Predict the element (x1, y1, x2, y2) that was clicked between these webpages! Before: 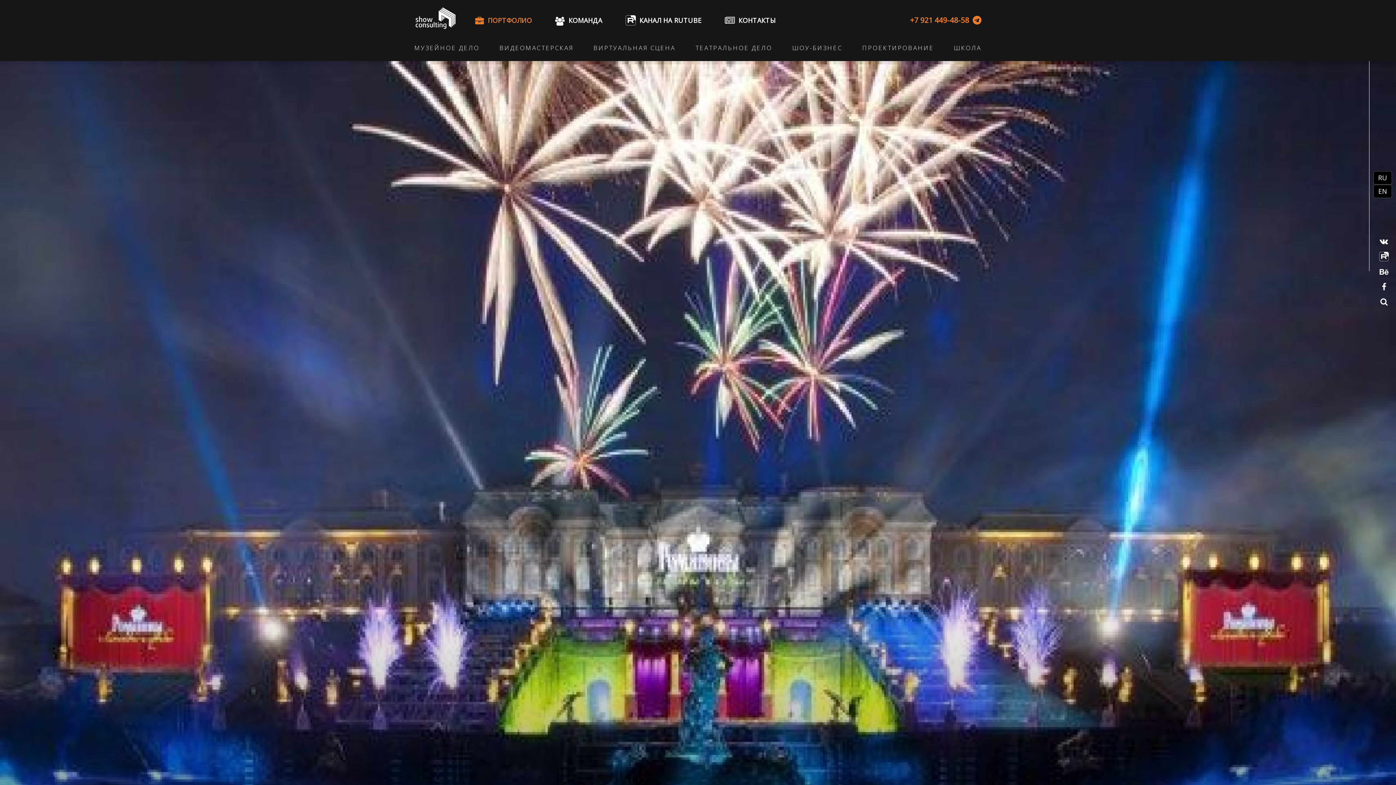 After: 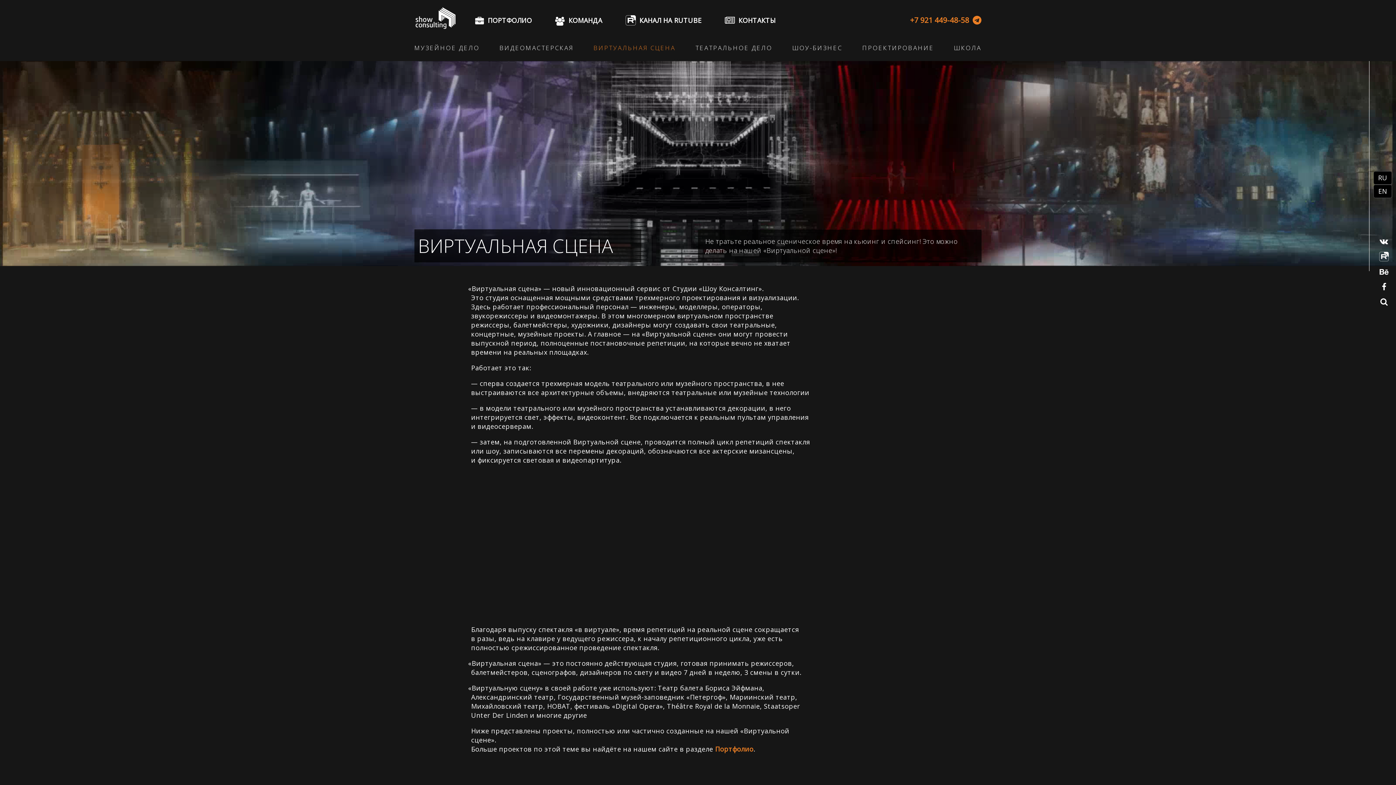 Action: bbox: (588, 40, 681, 55) label: ВИРТУАЛЬНАЯ СЦЕНА